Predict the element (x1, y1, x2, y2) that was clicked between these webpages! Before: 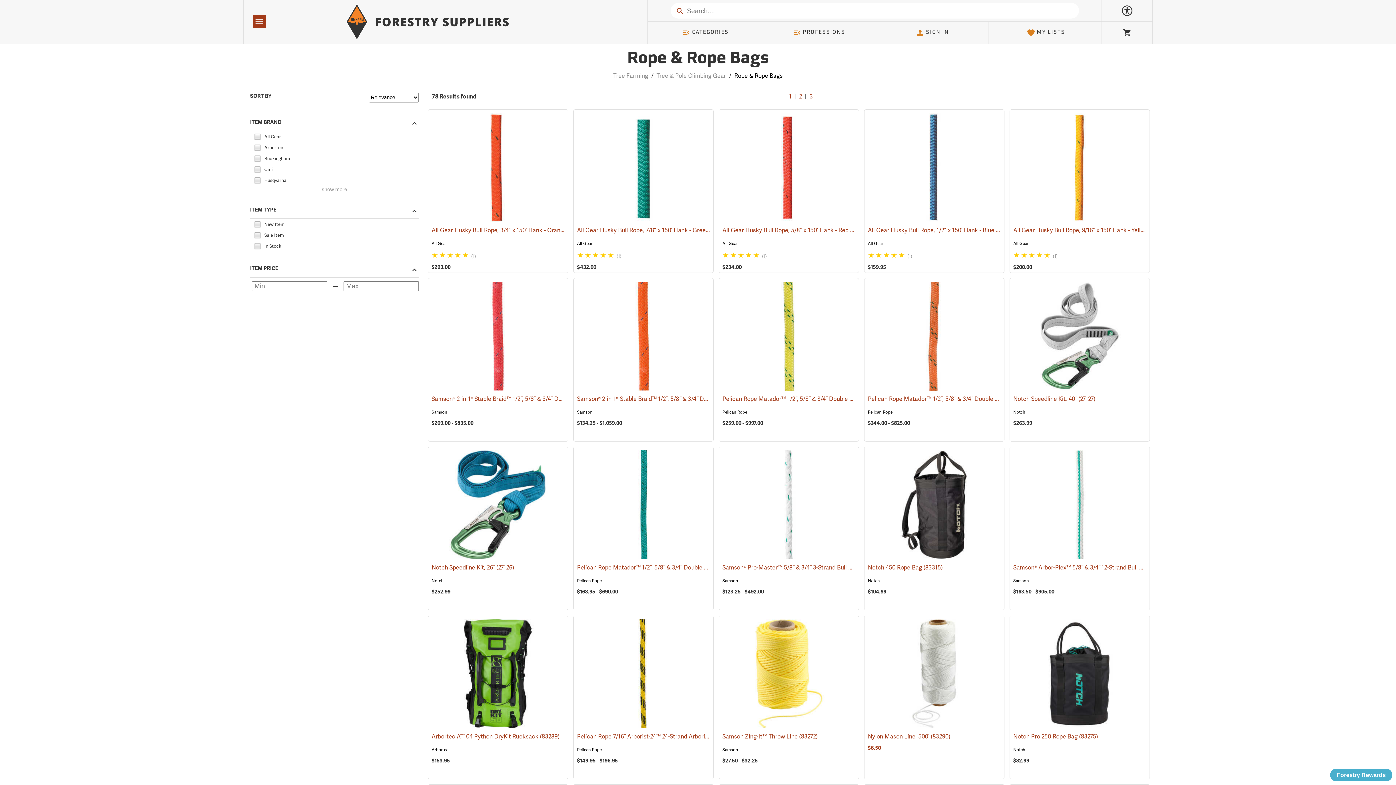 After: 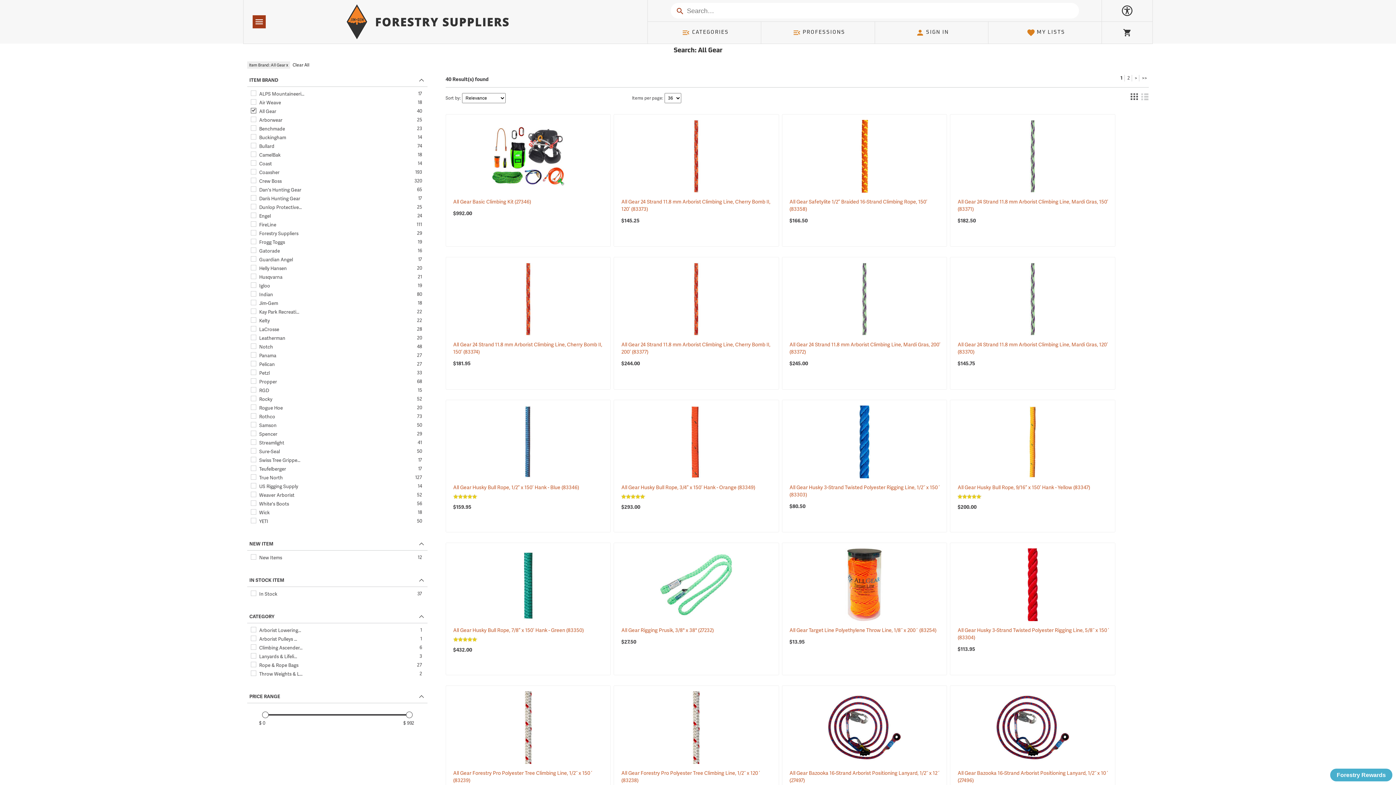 Action: label: All Gear bbox: (431, 240, 446, 246)